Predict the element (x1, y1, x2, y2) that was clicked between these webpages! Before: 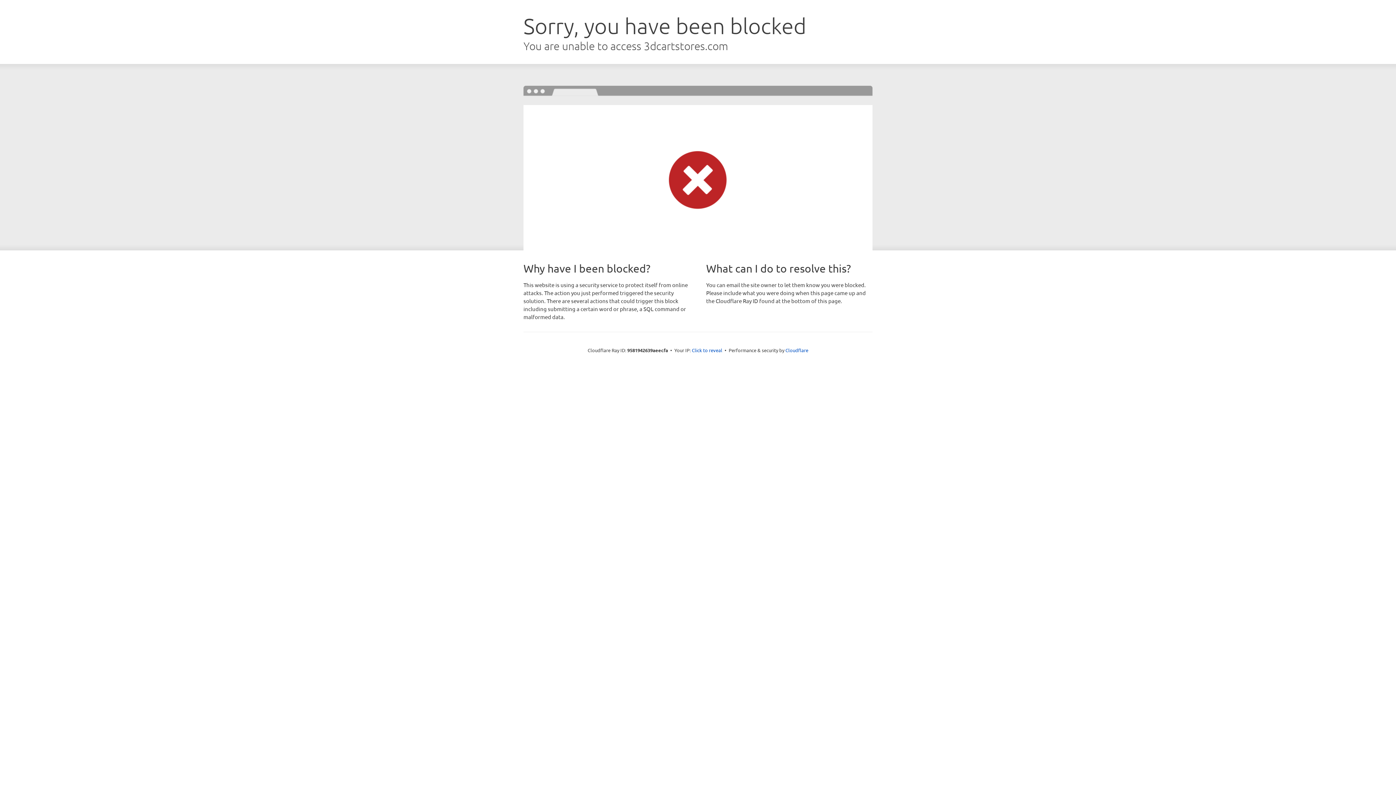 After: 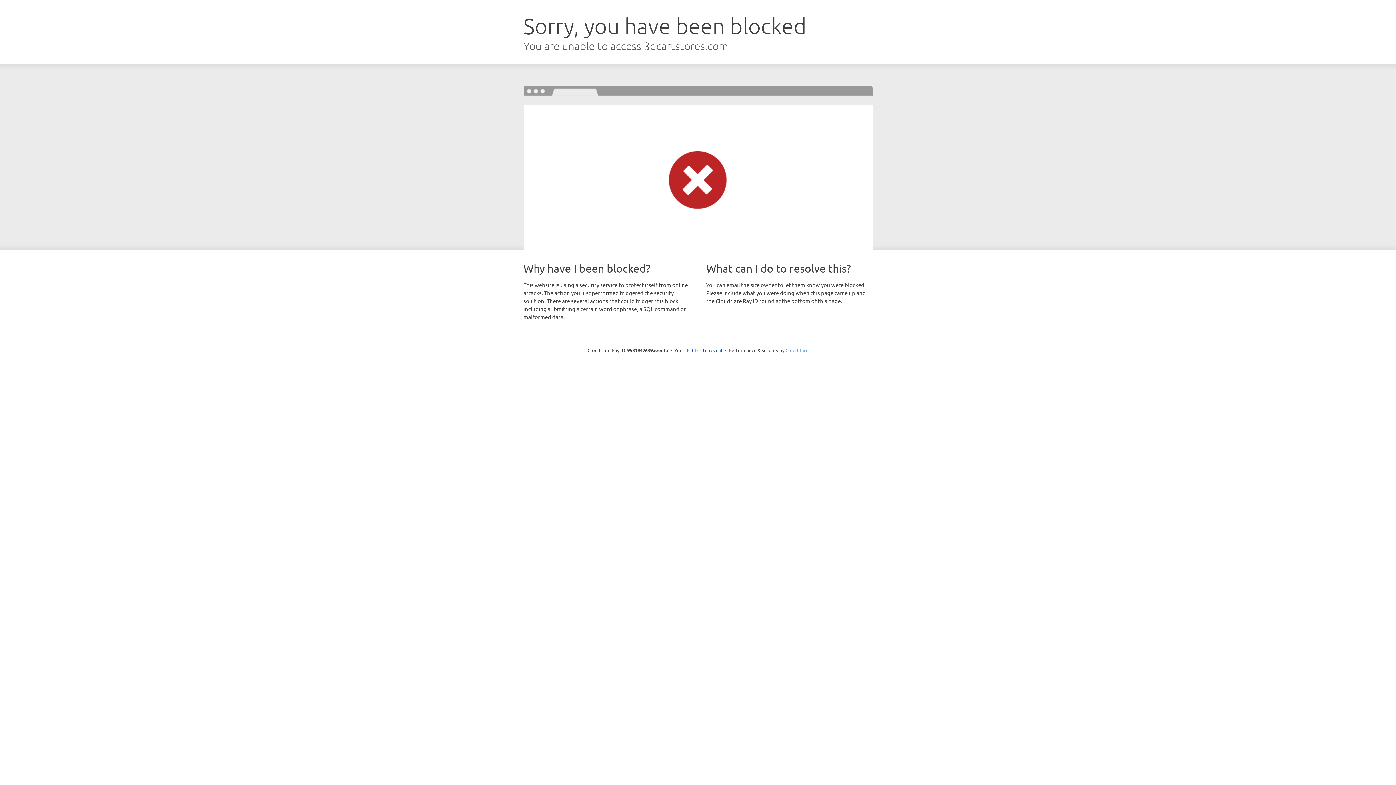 Action: label: Cloudflare bbox: (785, 347, 808, 353)